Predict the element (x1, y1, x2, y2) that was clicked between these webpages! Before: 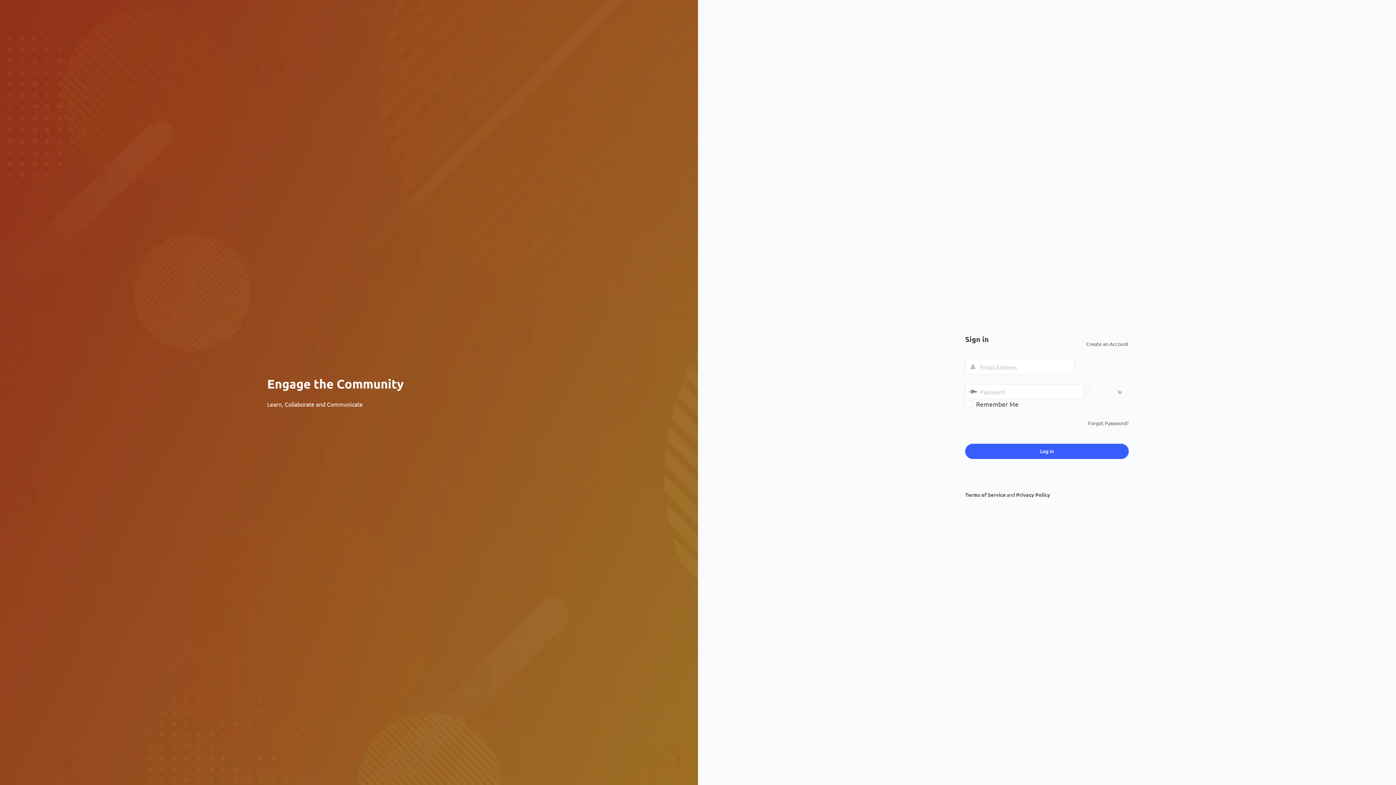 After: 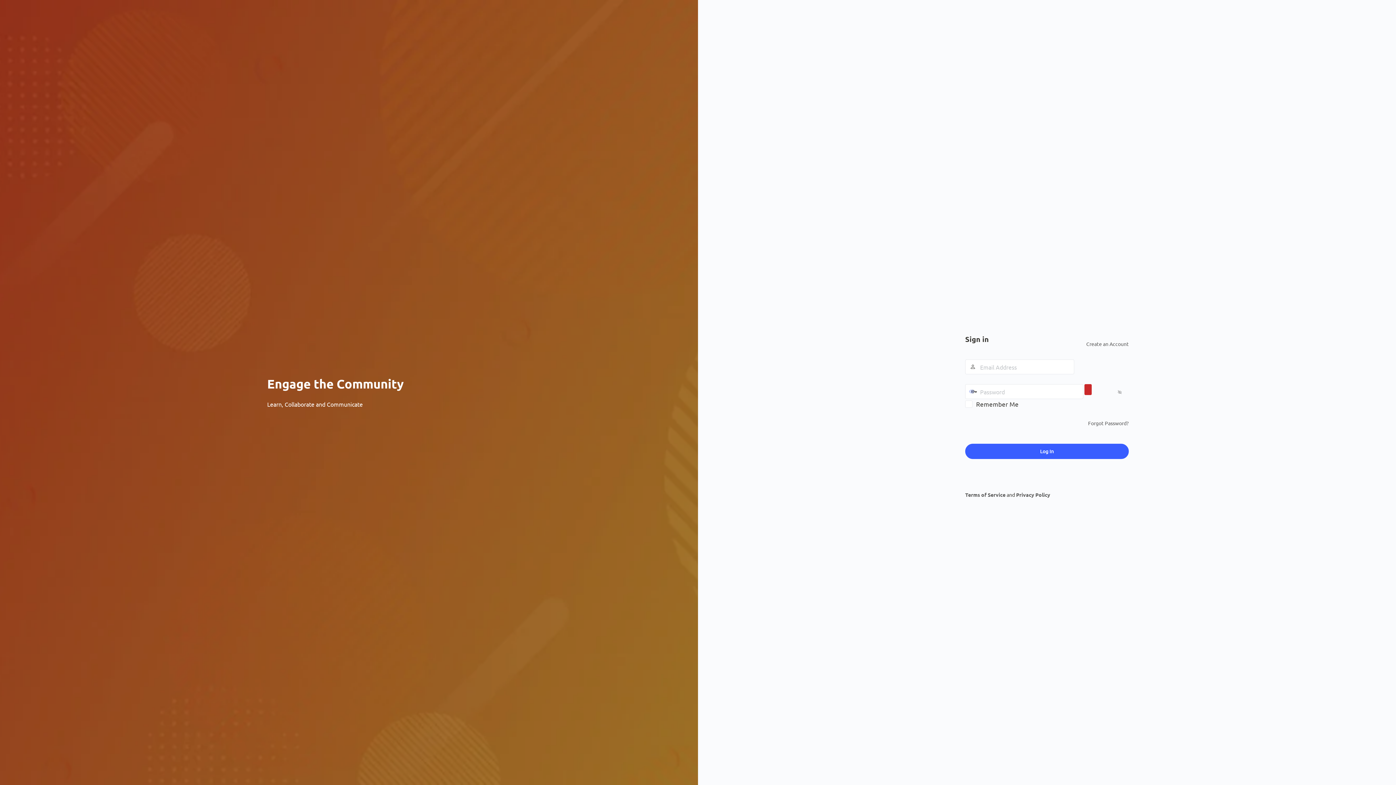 Action: label: Show password bbox: (1084, 384, 1092, 395)